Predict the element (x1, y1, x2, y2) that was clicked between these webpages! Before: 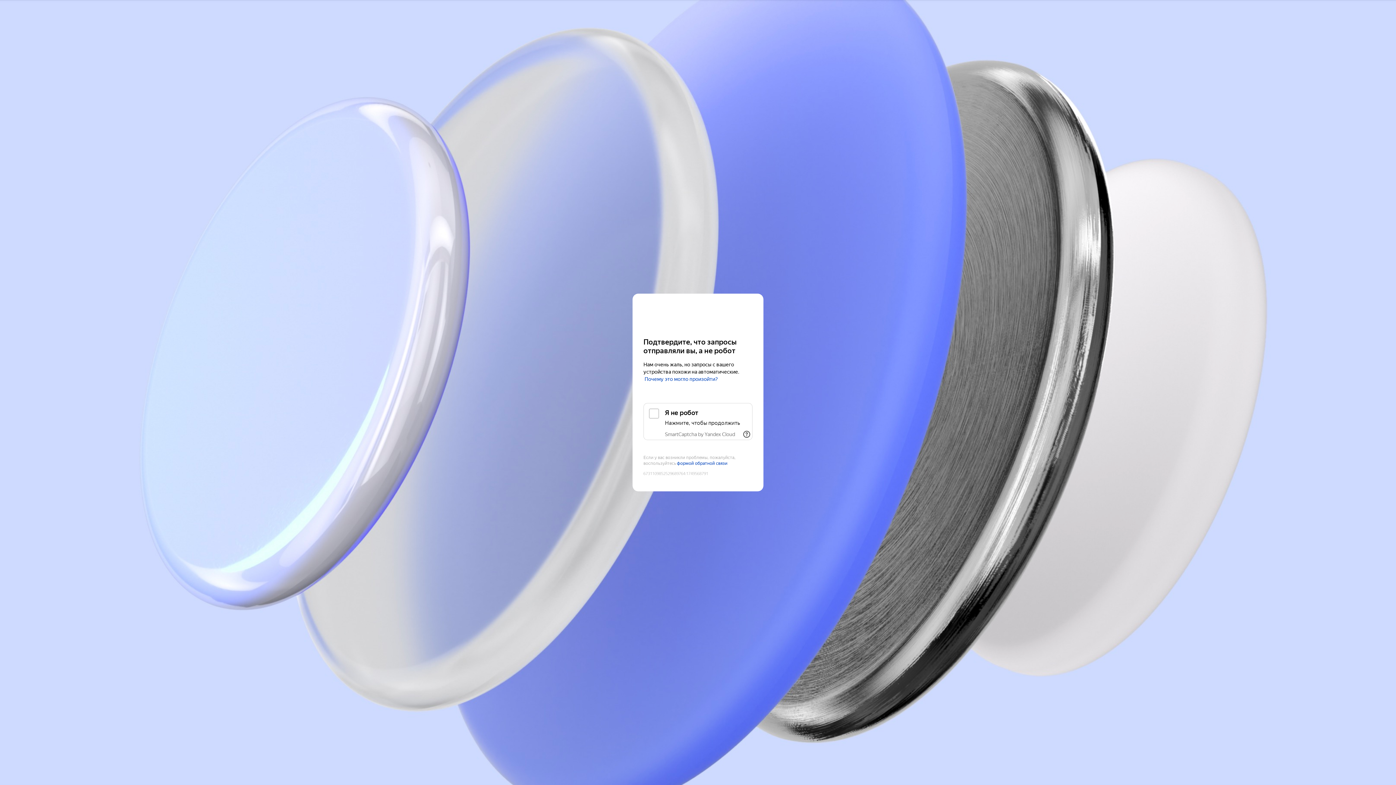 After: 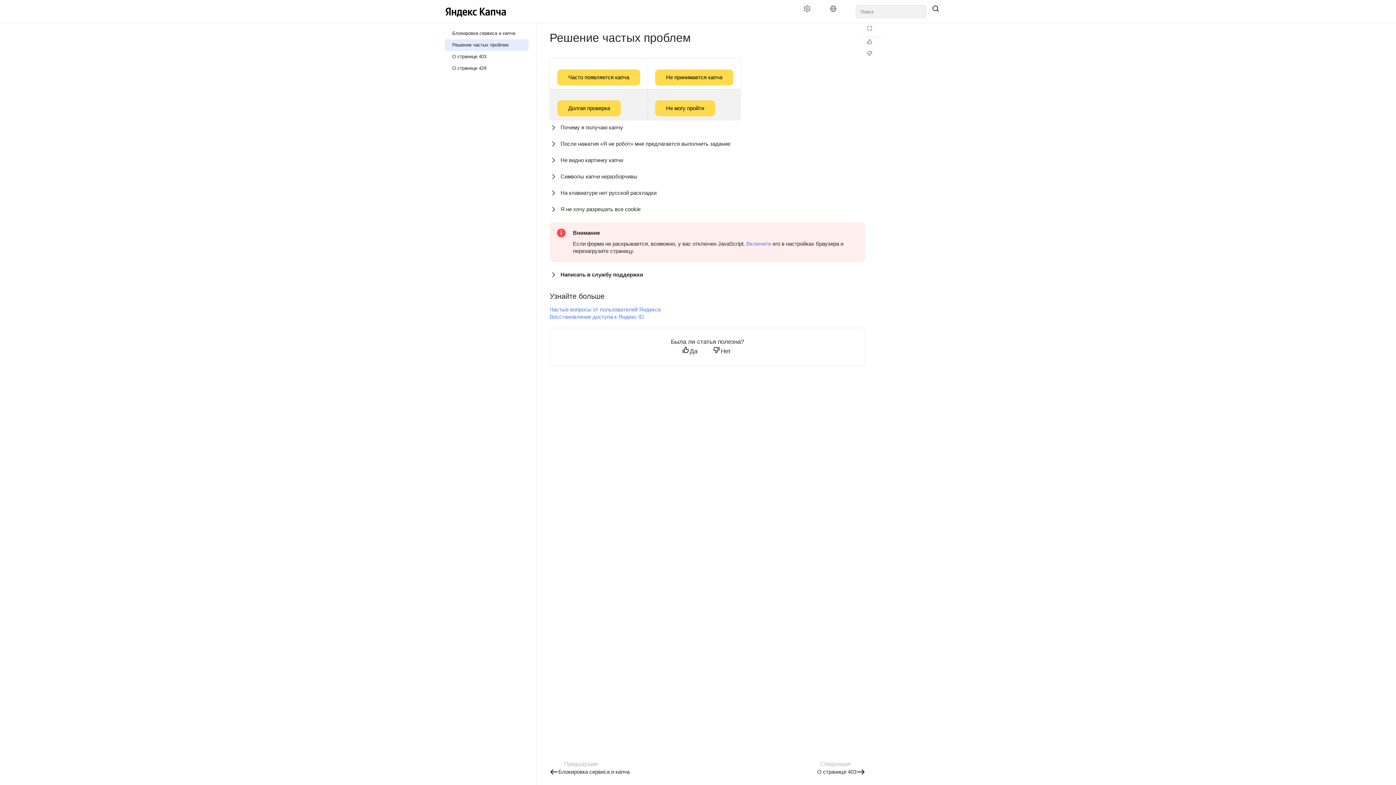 Action: bbox: (644, 376, 718, 382) label: Почему это могло произойти?